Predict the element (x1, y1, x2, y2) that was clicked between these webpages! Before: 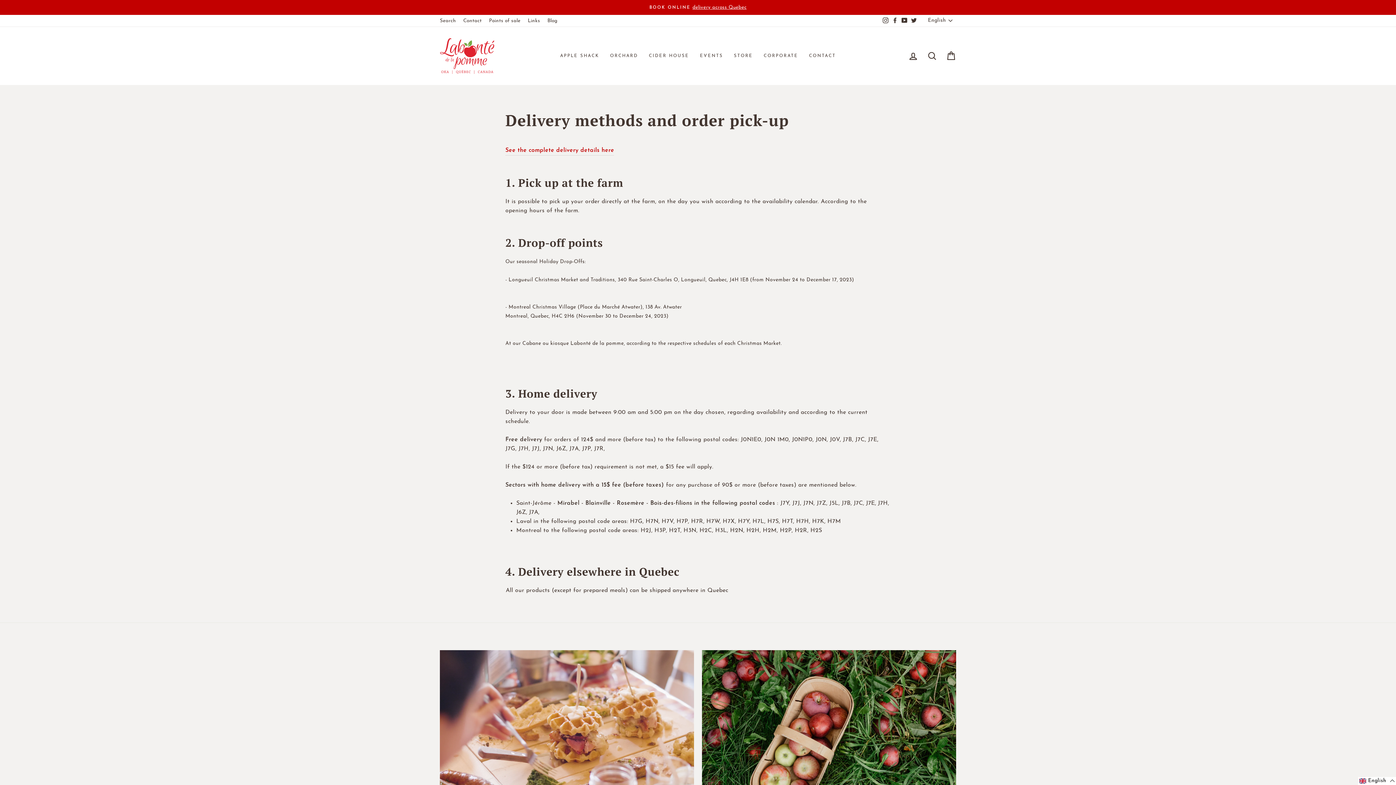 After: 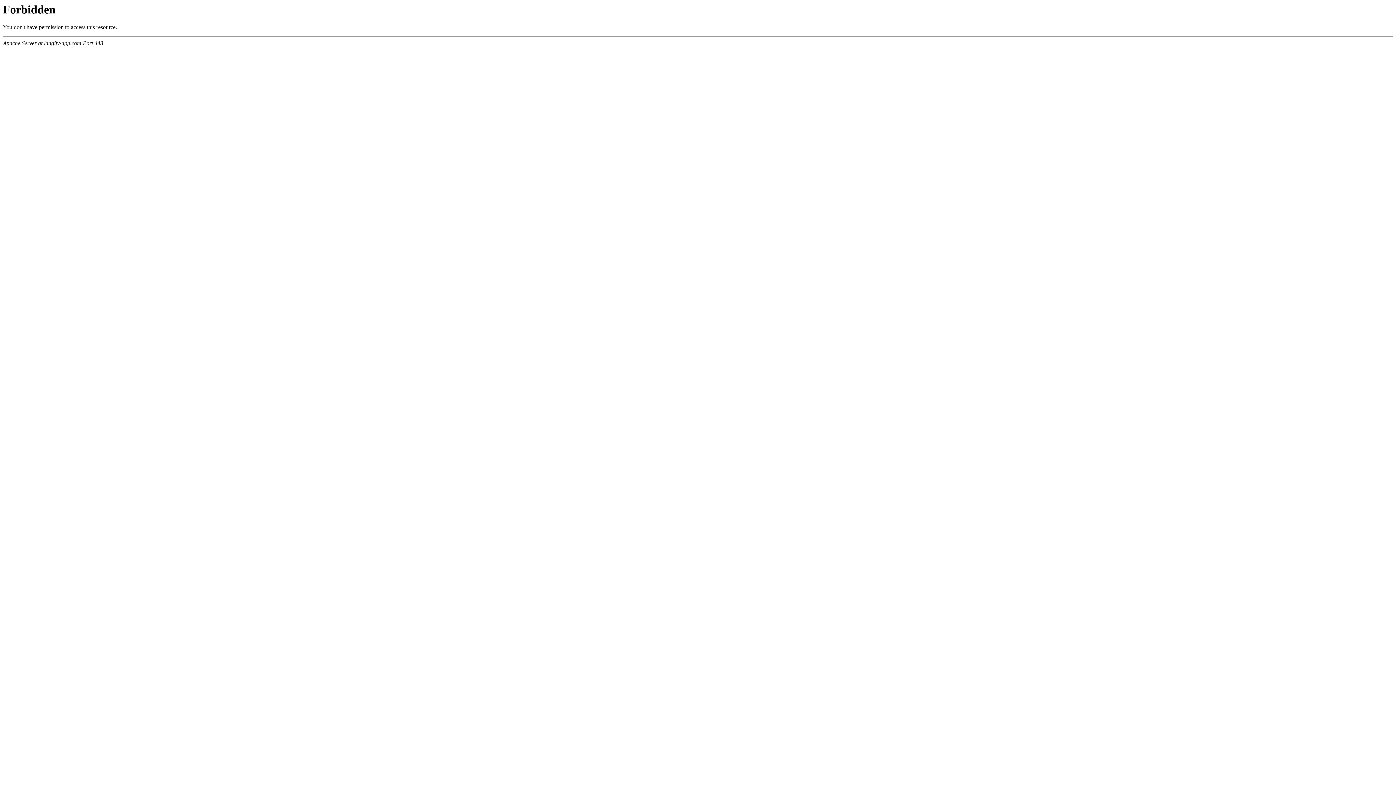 Action: bbox: (505, 146, 614, 155) label: See the complete delivery details here